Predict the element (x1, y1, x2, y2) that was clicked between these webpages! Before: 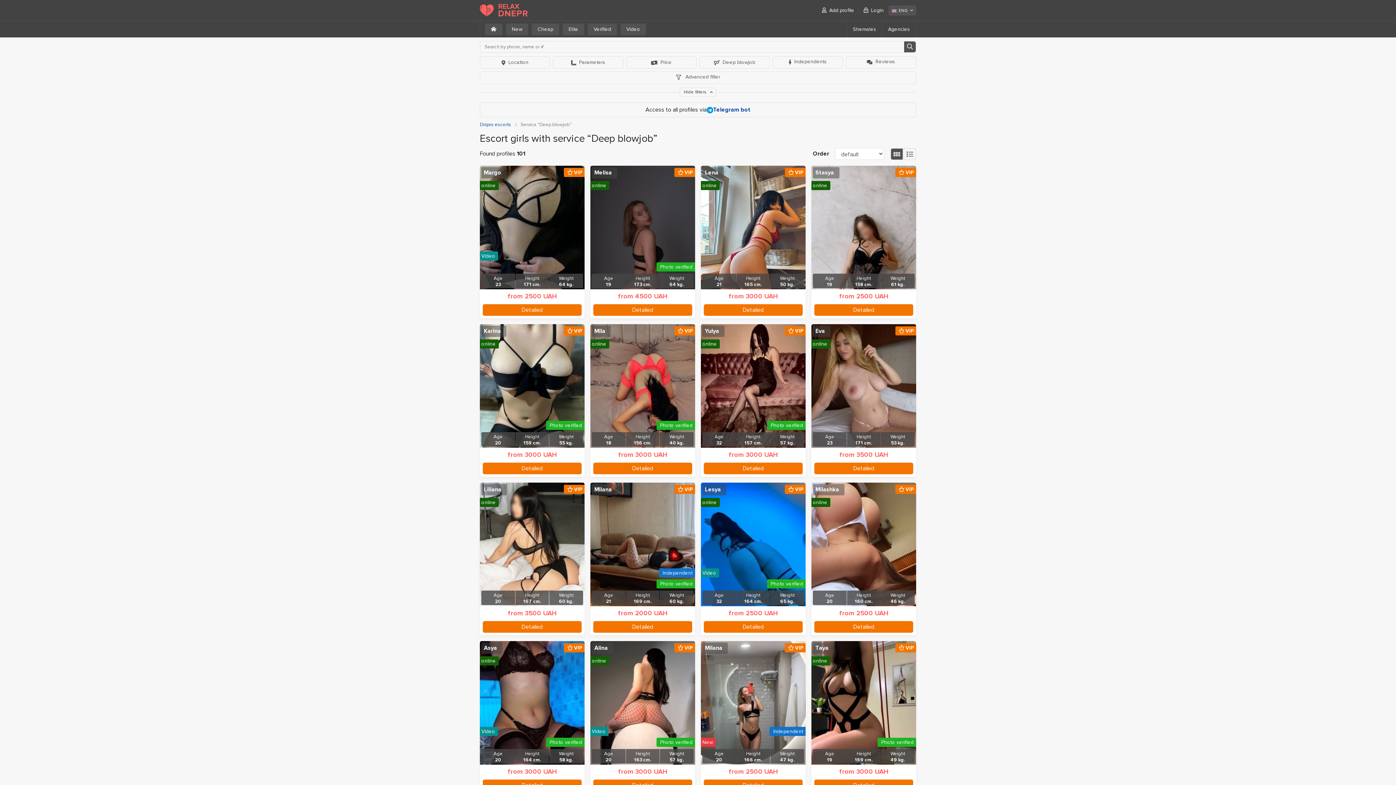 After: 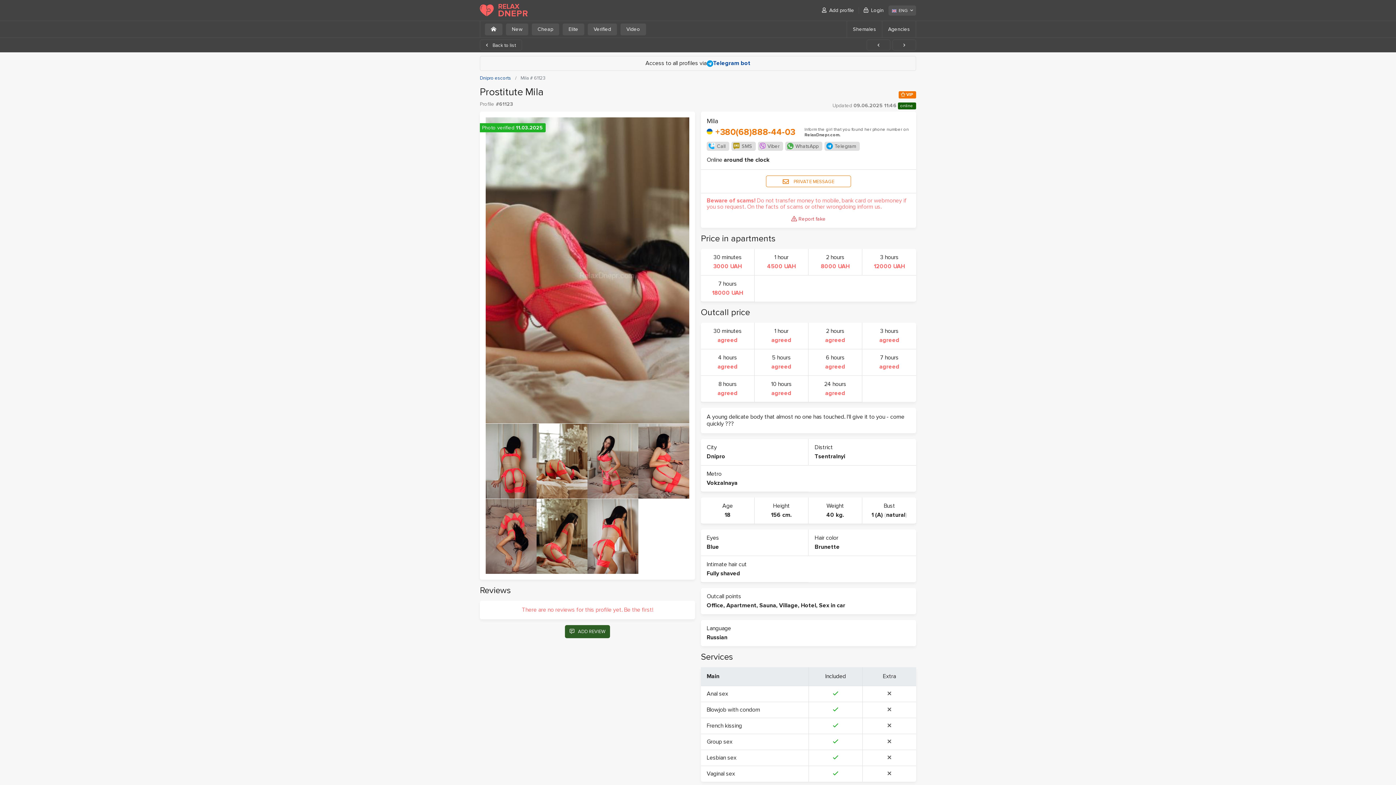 Action: bbox: (592, 325, 610, 337) label: Mila